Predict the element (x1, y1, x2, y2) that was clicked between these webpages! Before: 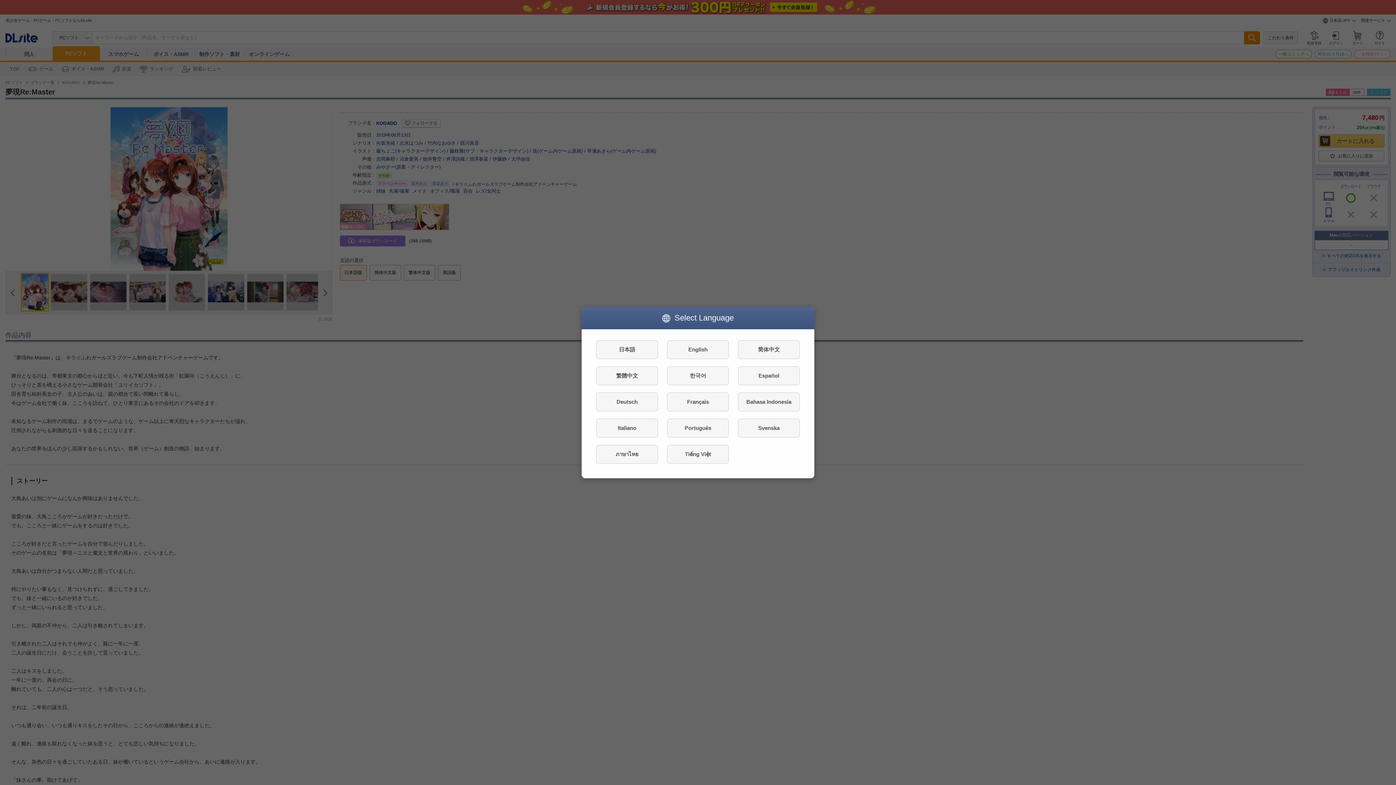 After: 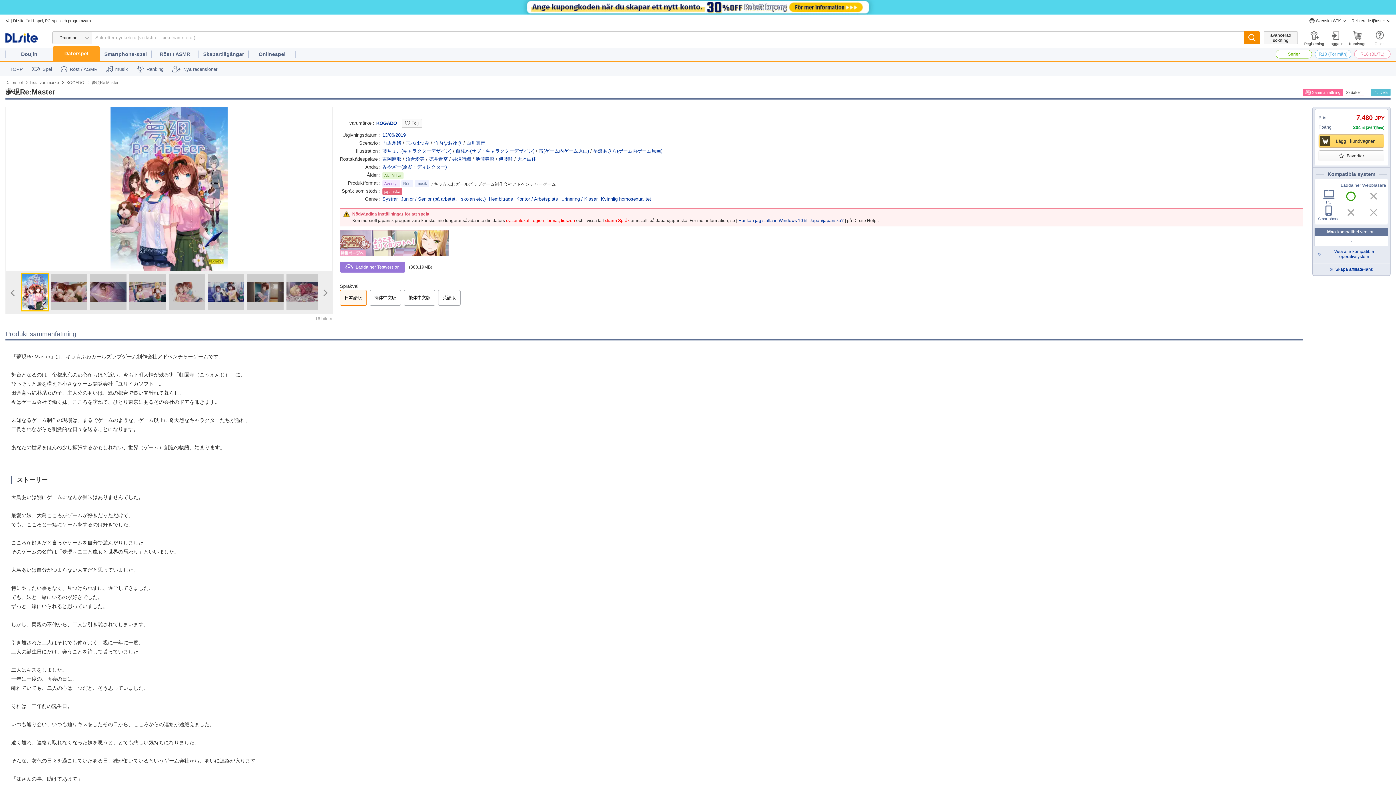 Action: bbox: (738, 418, 800, 437) label: Svenska